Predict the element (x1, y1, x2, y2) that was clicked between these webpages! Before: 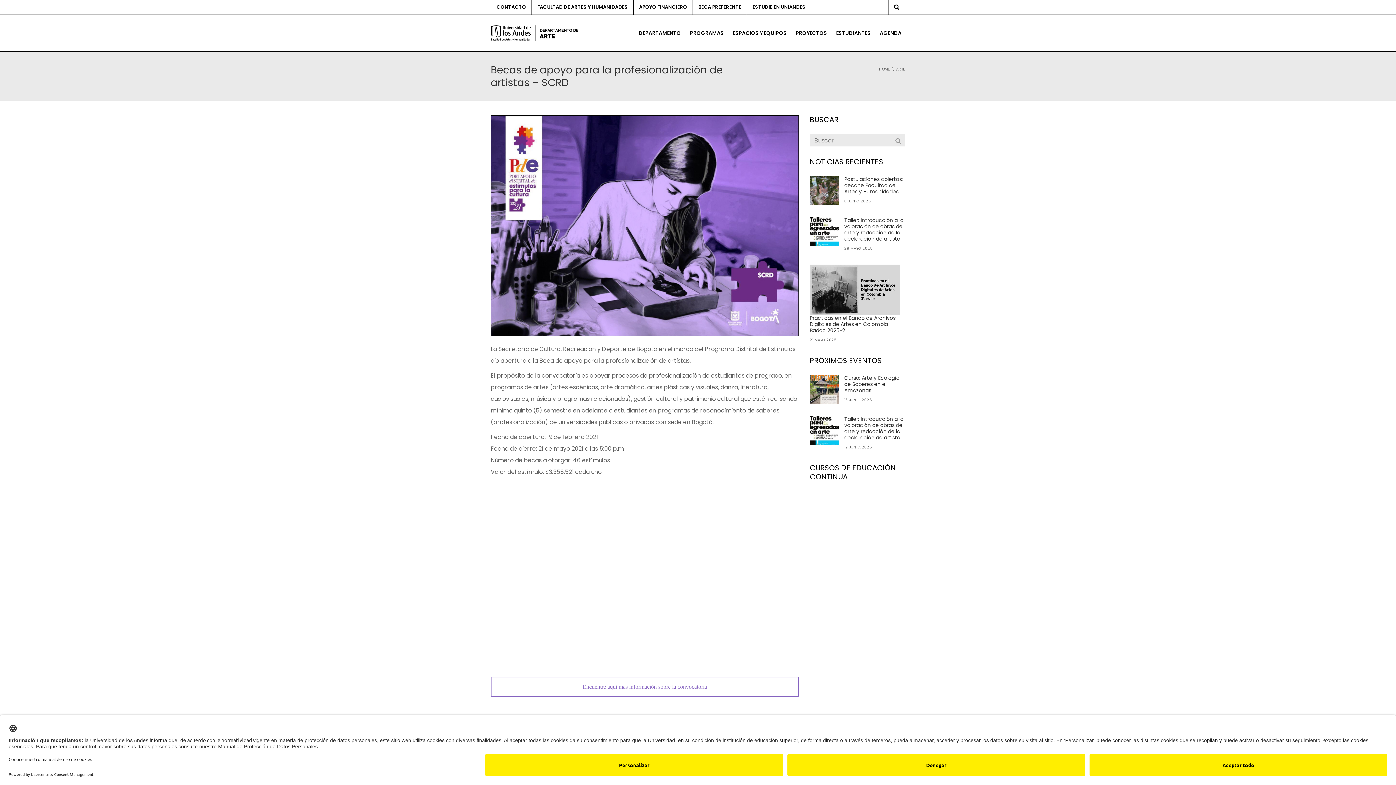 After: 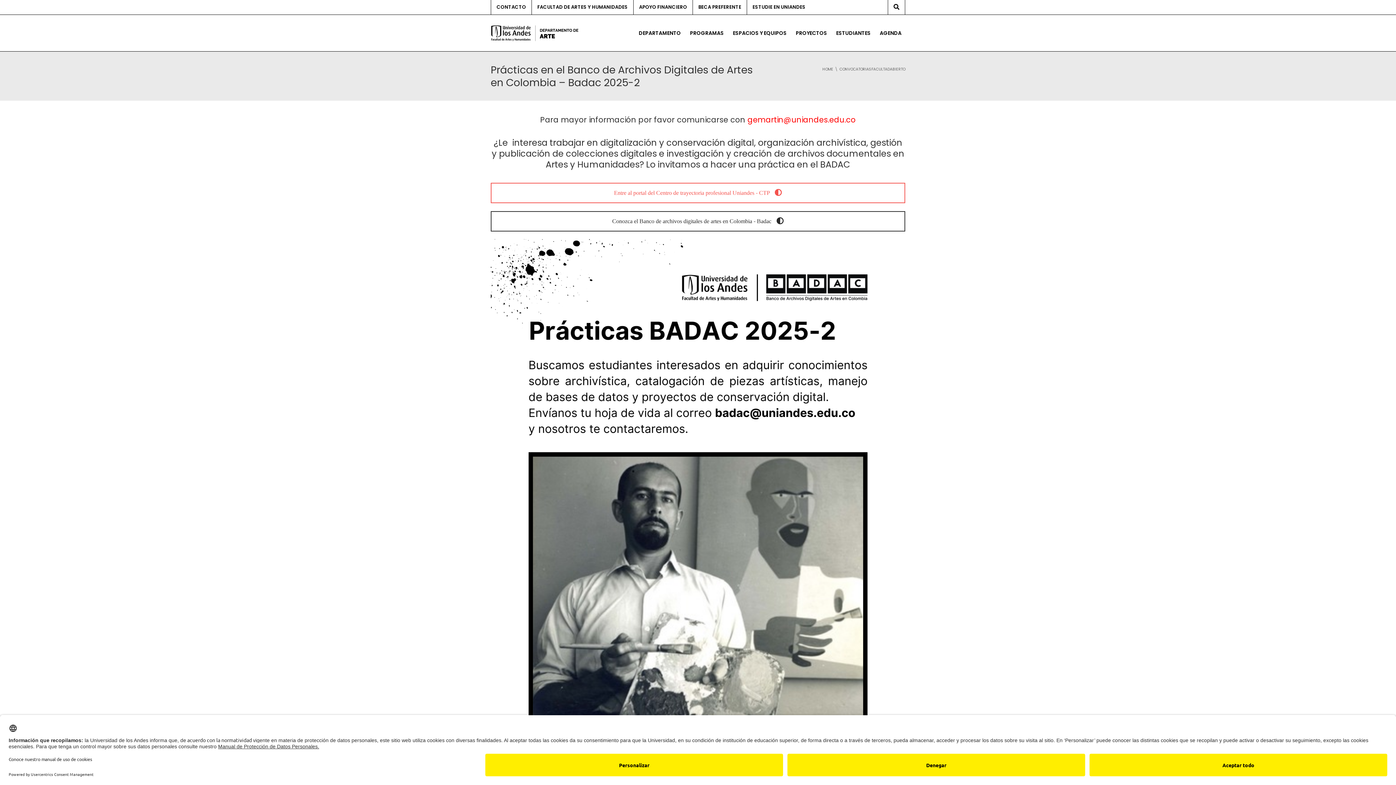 Action: bbox: (810, 314, 895, 334) label: Prácticas en el Banco de Archivos Digitales de Artes en Colombia – Badac 2025-2